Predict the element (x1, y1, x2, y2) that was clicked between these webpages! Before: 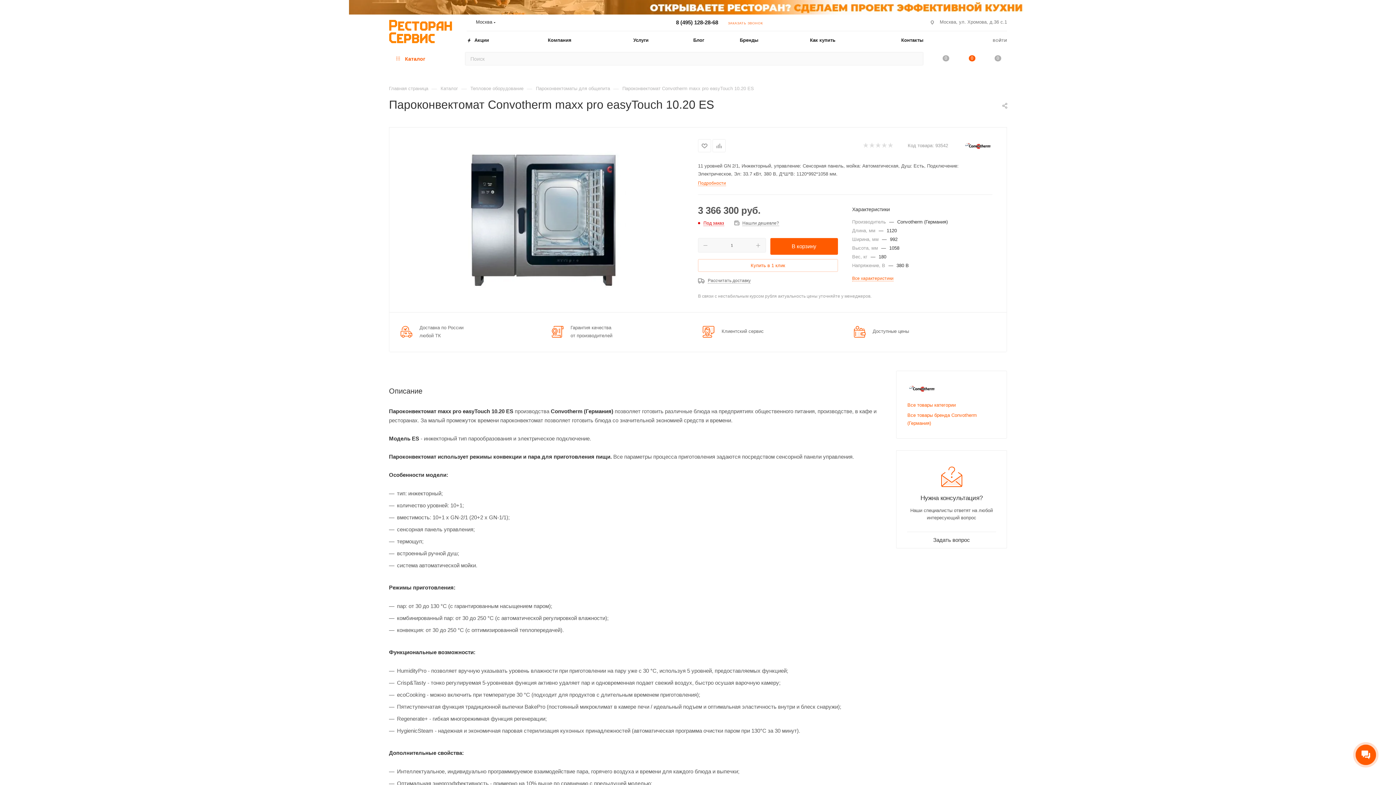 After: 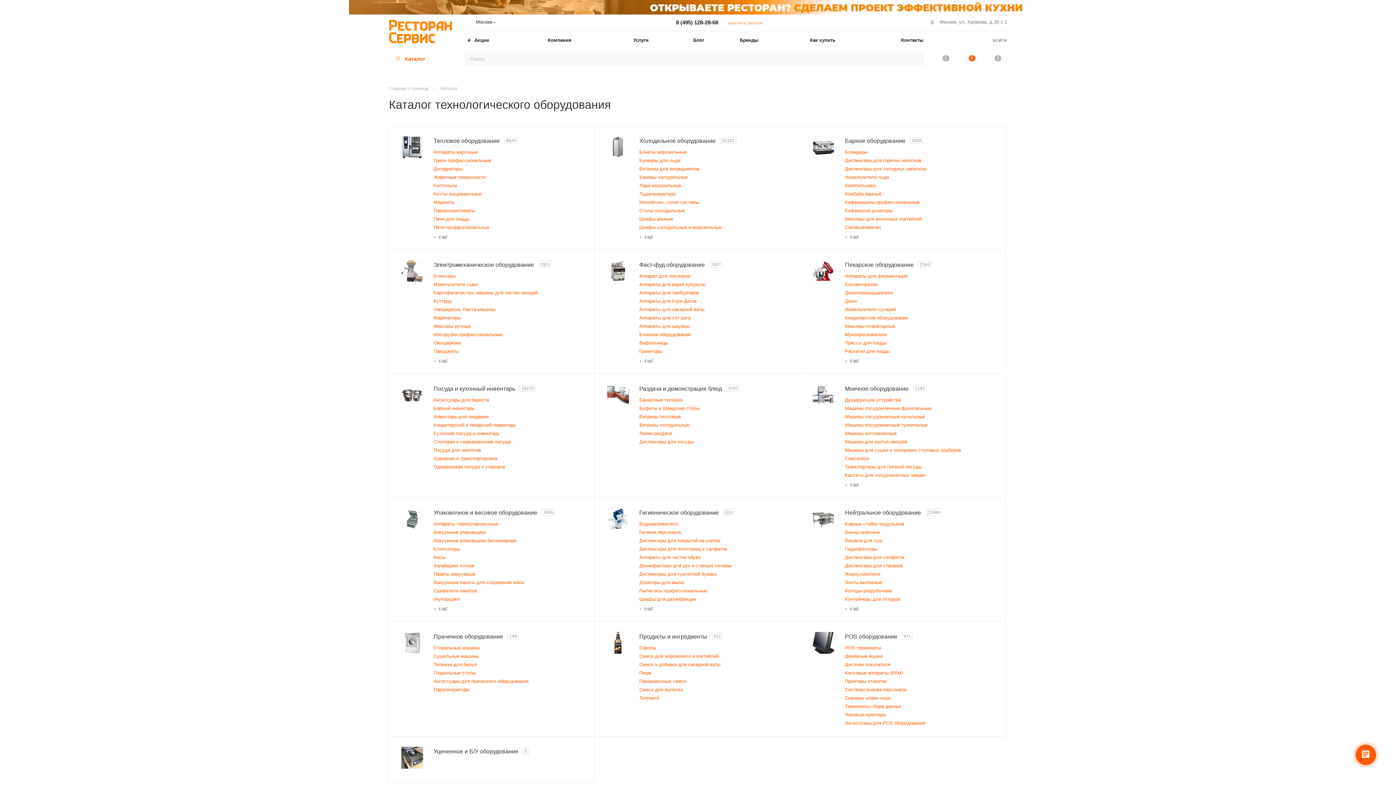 Action: bbox: (440, 85, 458, 91) label: Каталог